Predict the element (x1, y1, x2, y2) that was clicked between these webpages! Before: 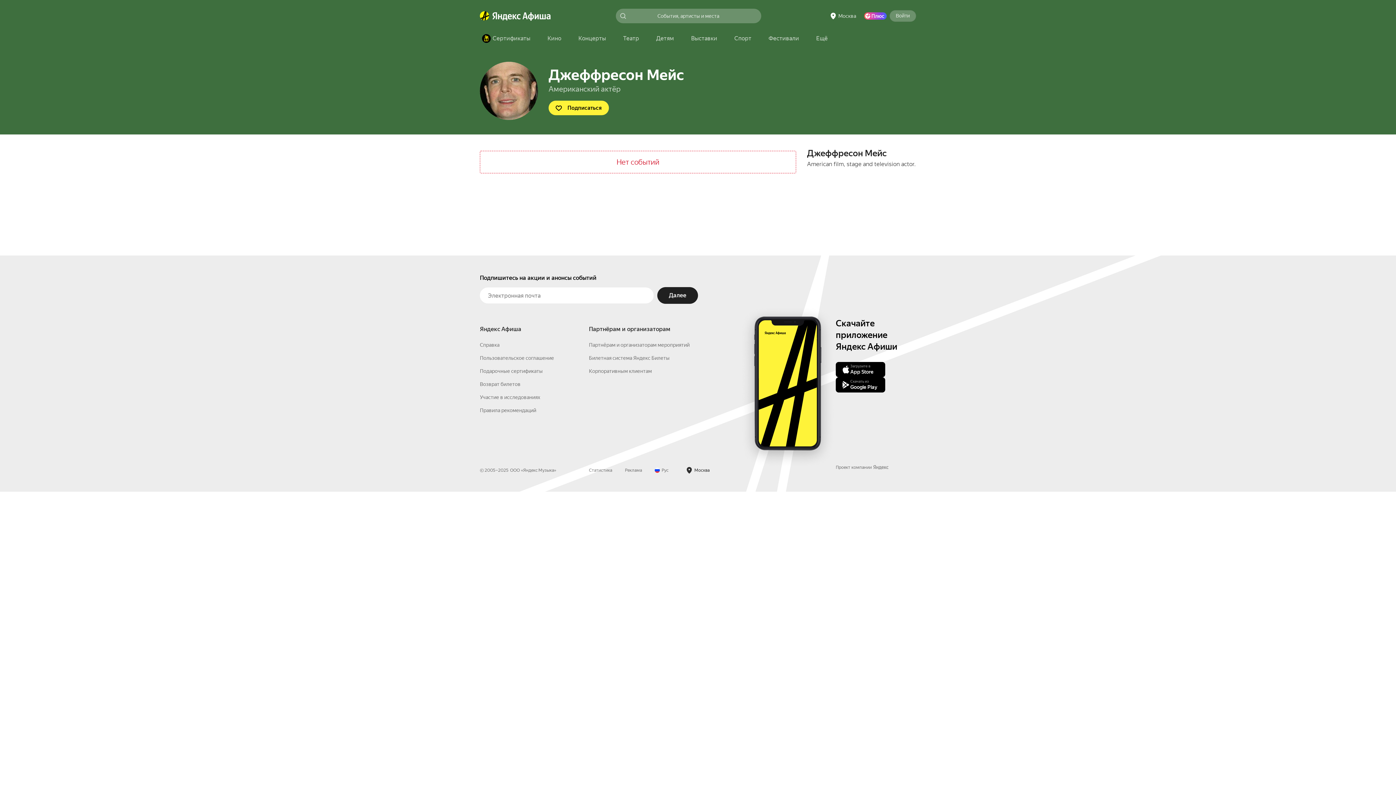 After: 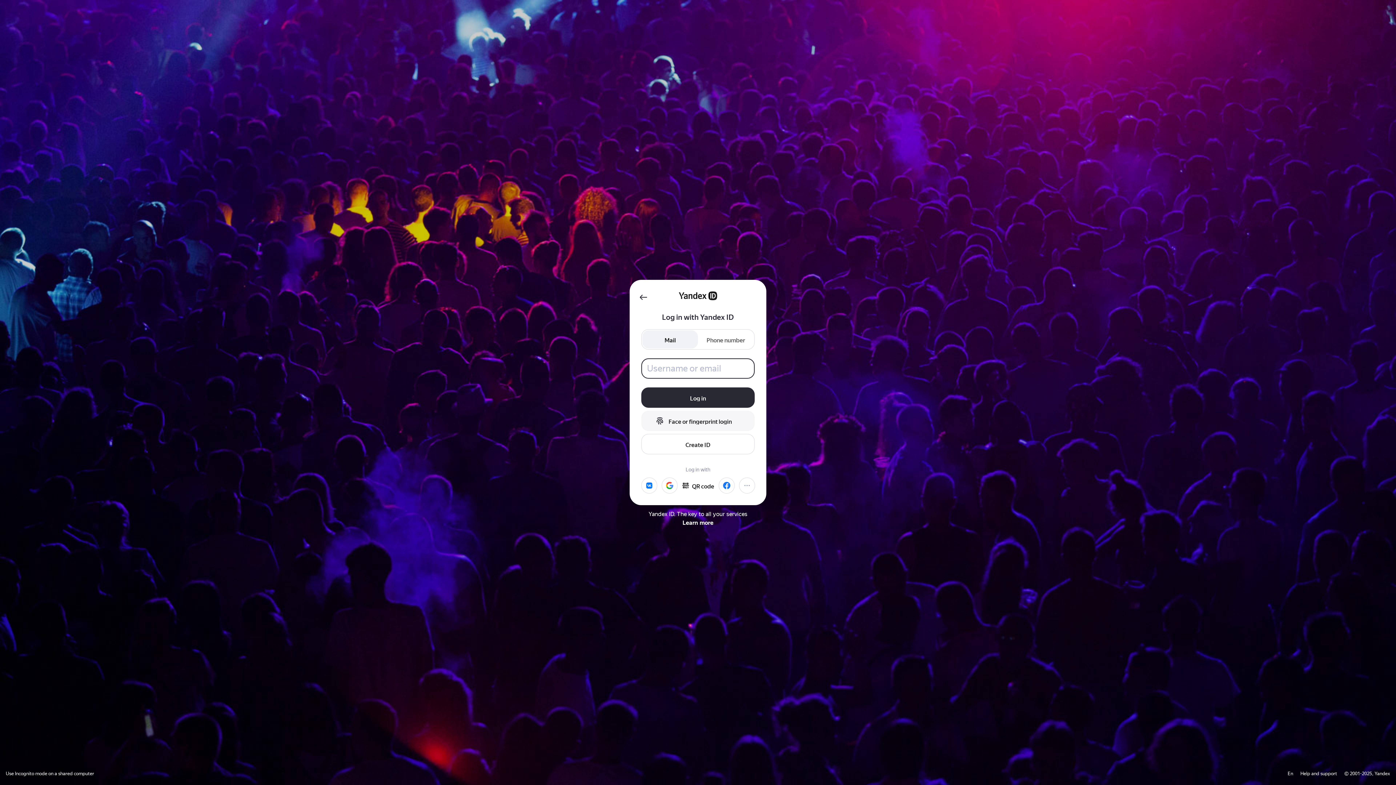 Action: label: Войти bbox: (889, 10, 916, 21)